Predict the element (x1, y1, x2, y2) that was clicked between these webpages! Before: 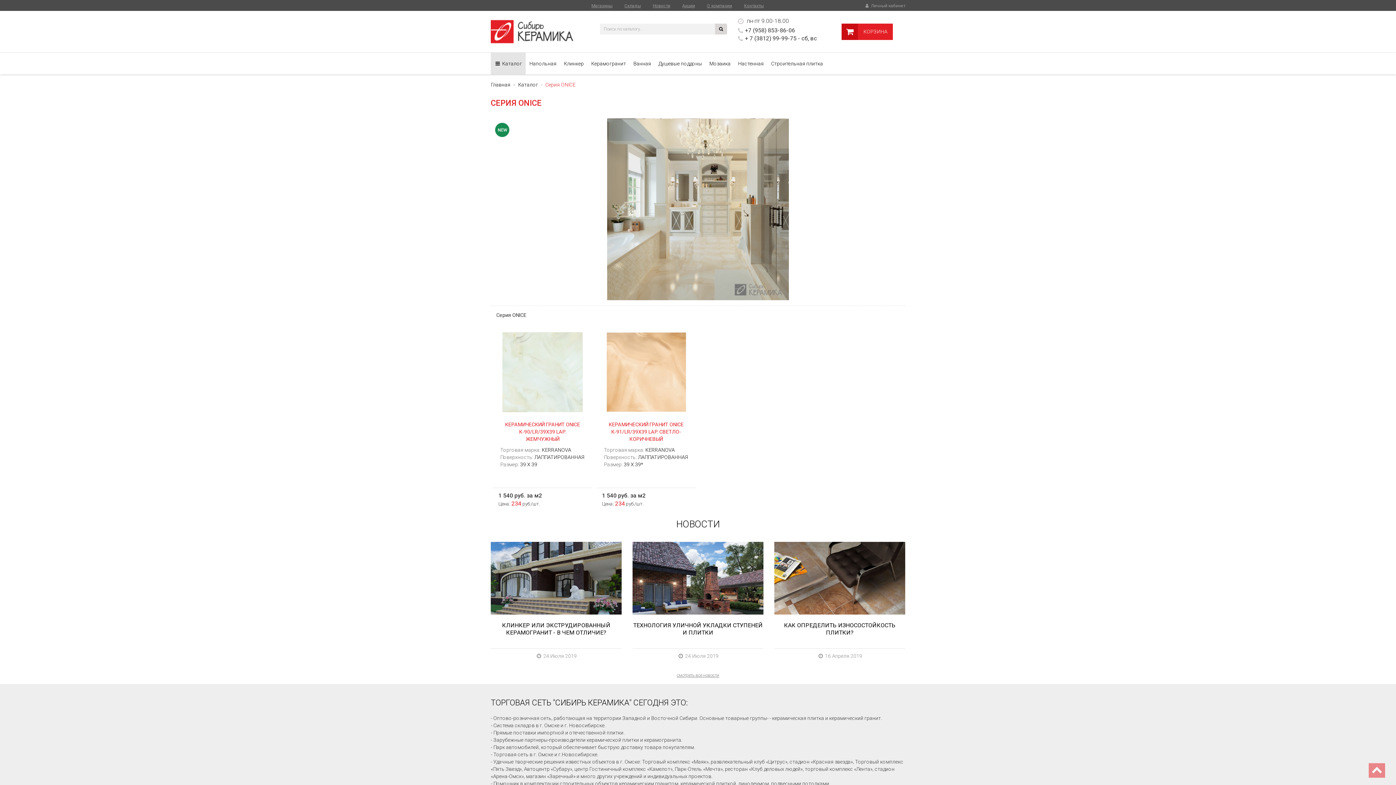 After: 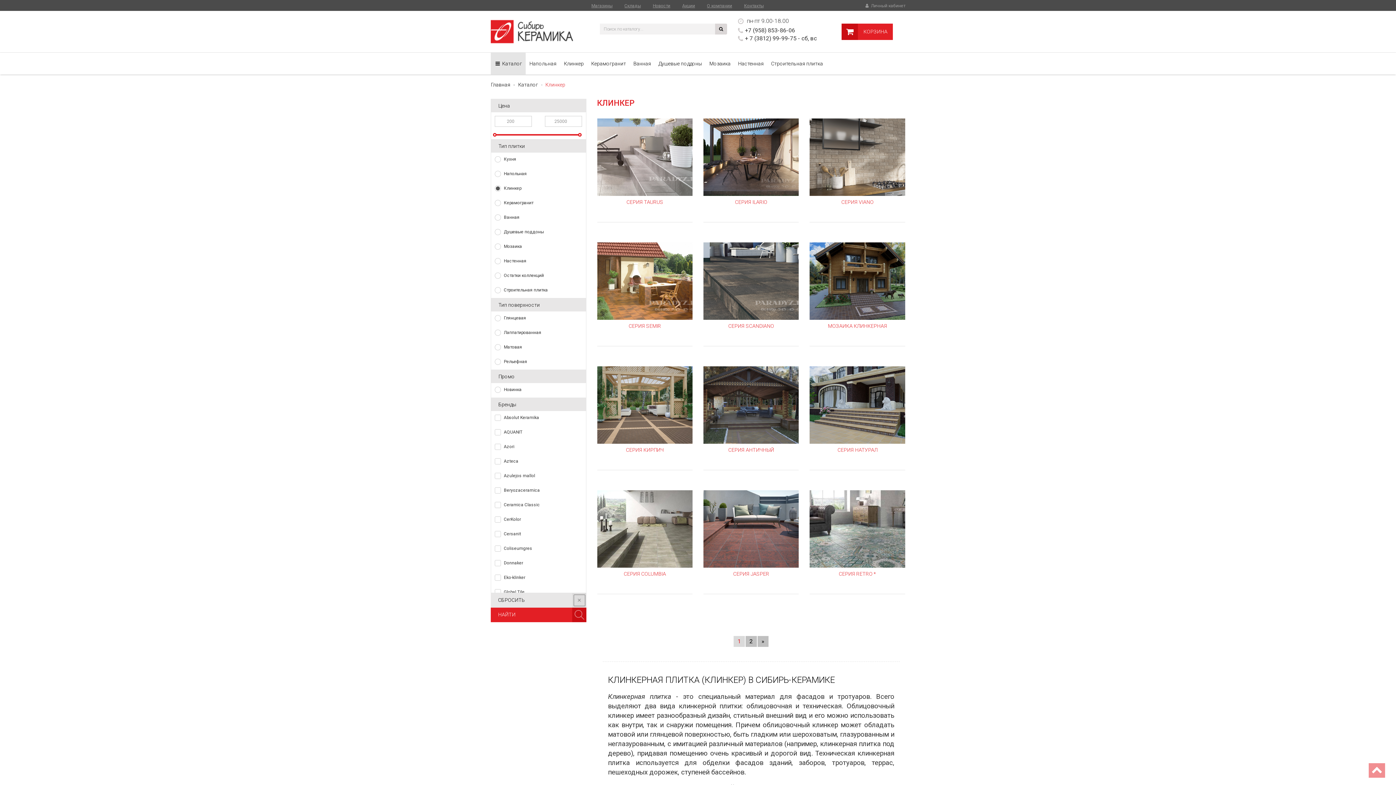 Action: label: Клинкер bbox: (560, 52, 587, 74)